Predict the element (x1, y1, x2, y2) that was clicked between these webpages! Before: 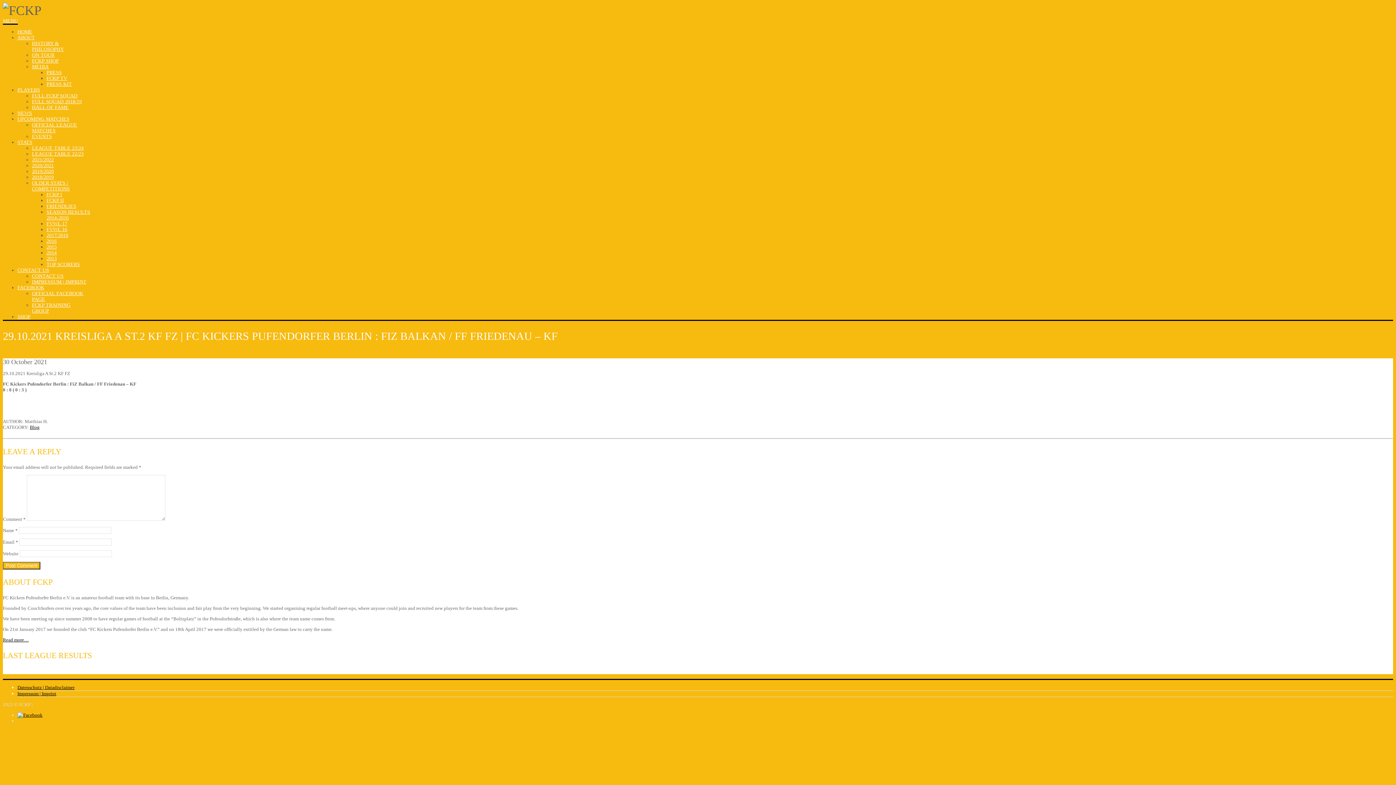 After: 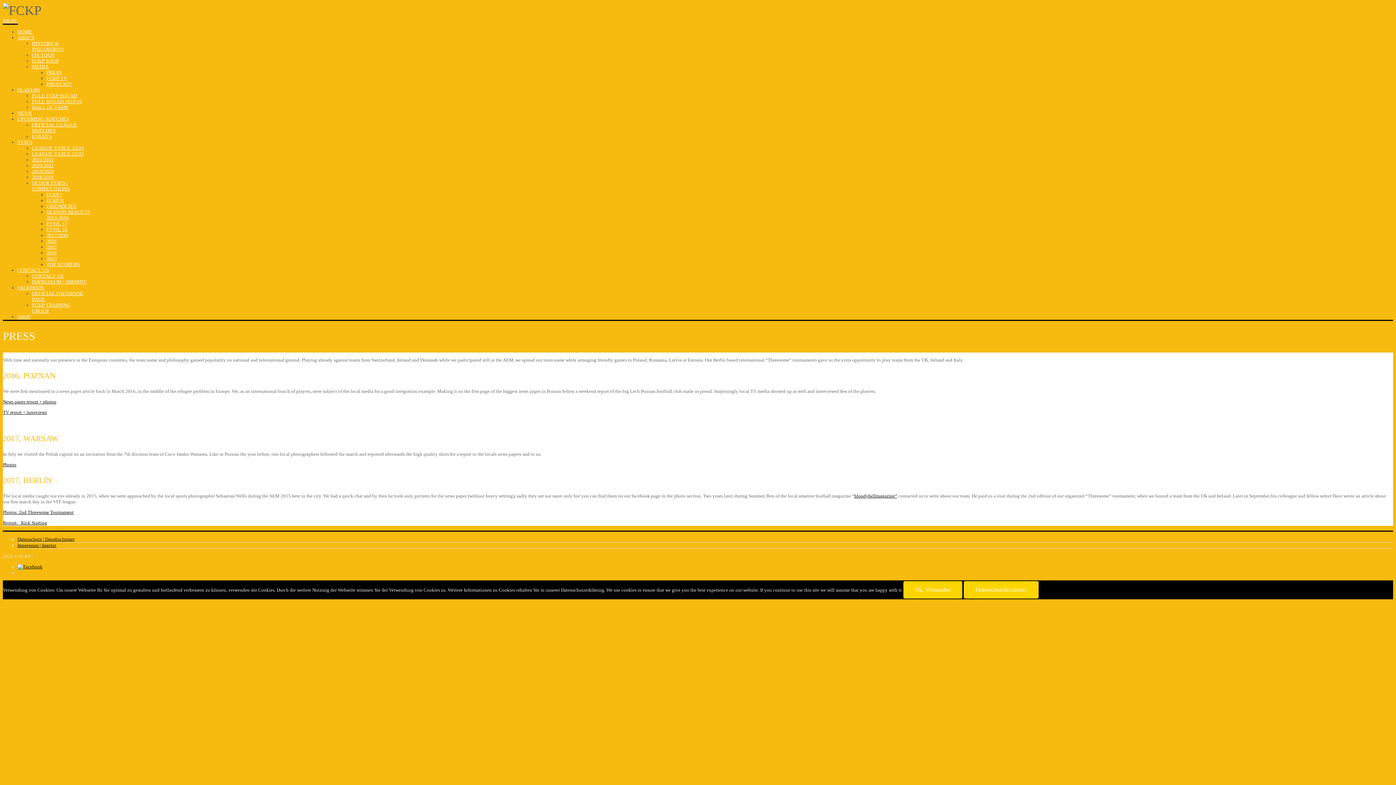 Action: bbox: (46, 69, 61, 75) label: PRESS